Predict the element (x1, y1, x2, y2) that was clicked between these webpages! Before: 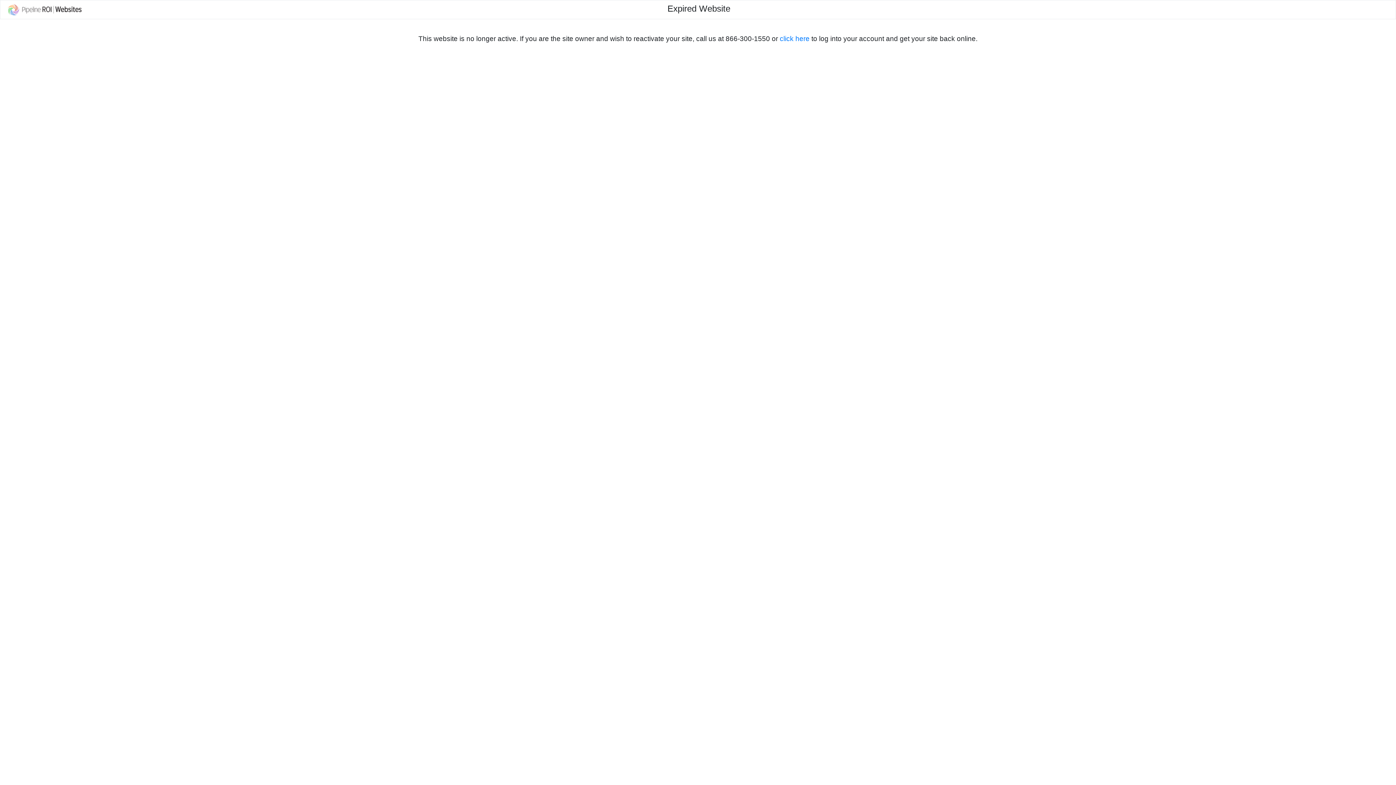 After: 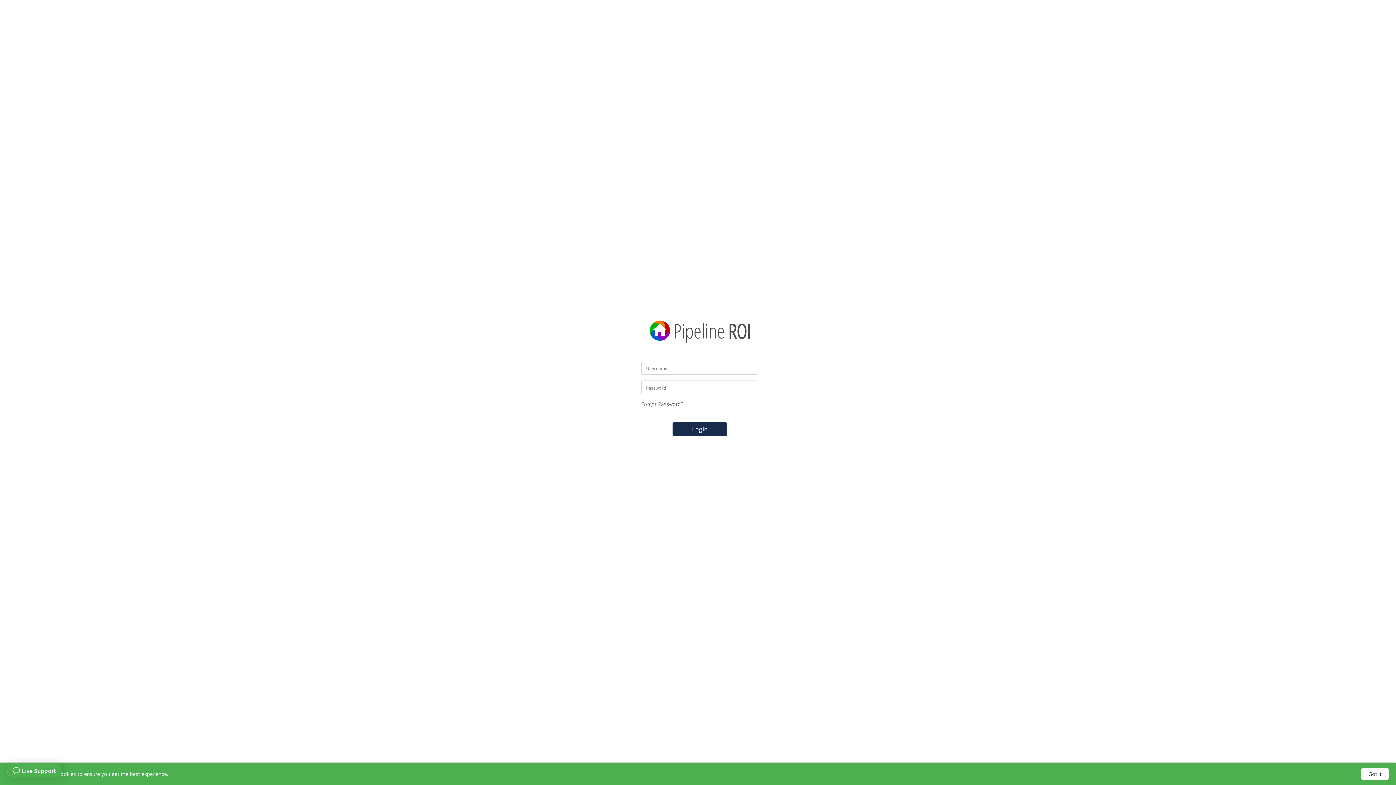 Action: bbox: (780, 34, 809, 42) label: click here